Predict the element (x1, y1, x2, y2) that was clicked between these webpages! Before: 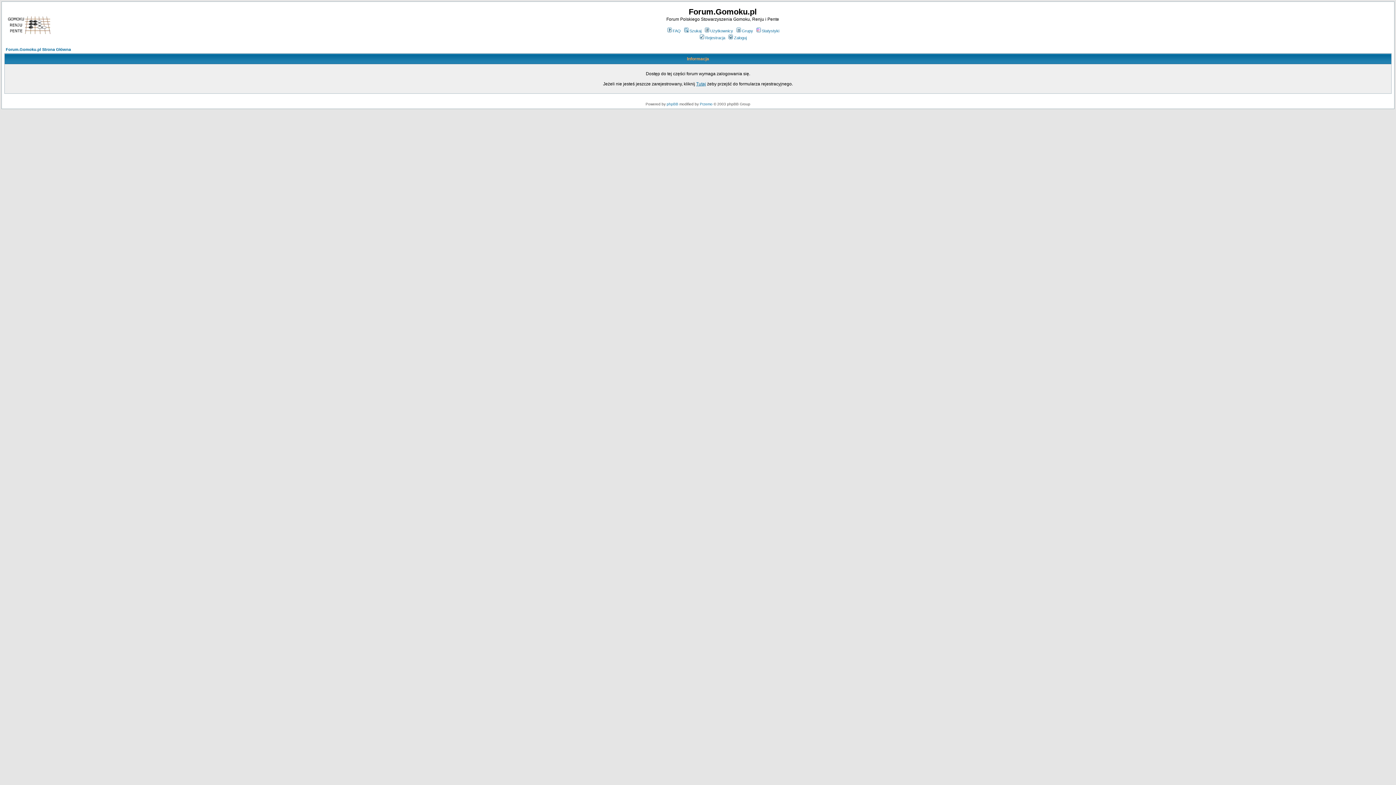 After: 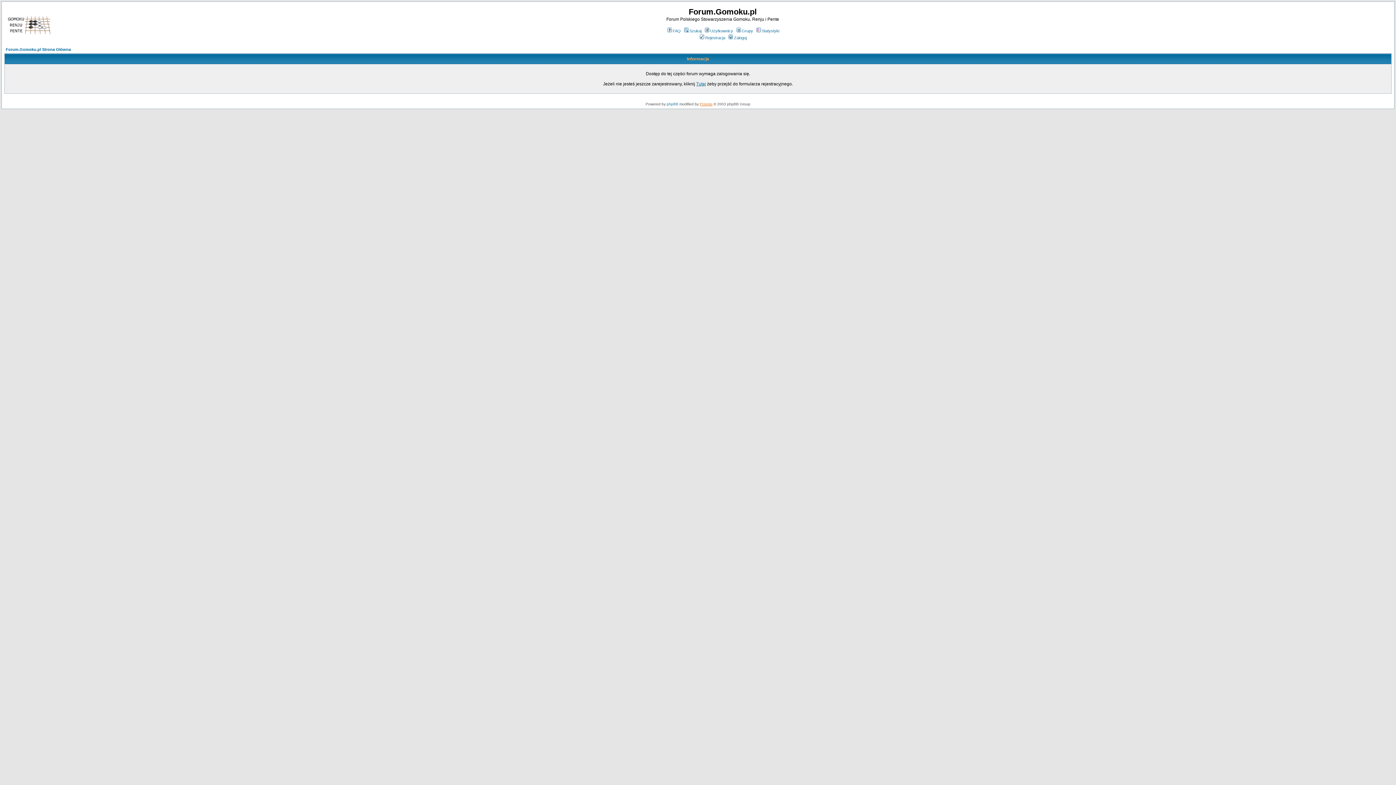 Action: label: Przemo bbox: (700, 102, 712, 106)